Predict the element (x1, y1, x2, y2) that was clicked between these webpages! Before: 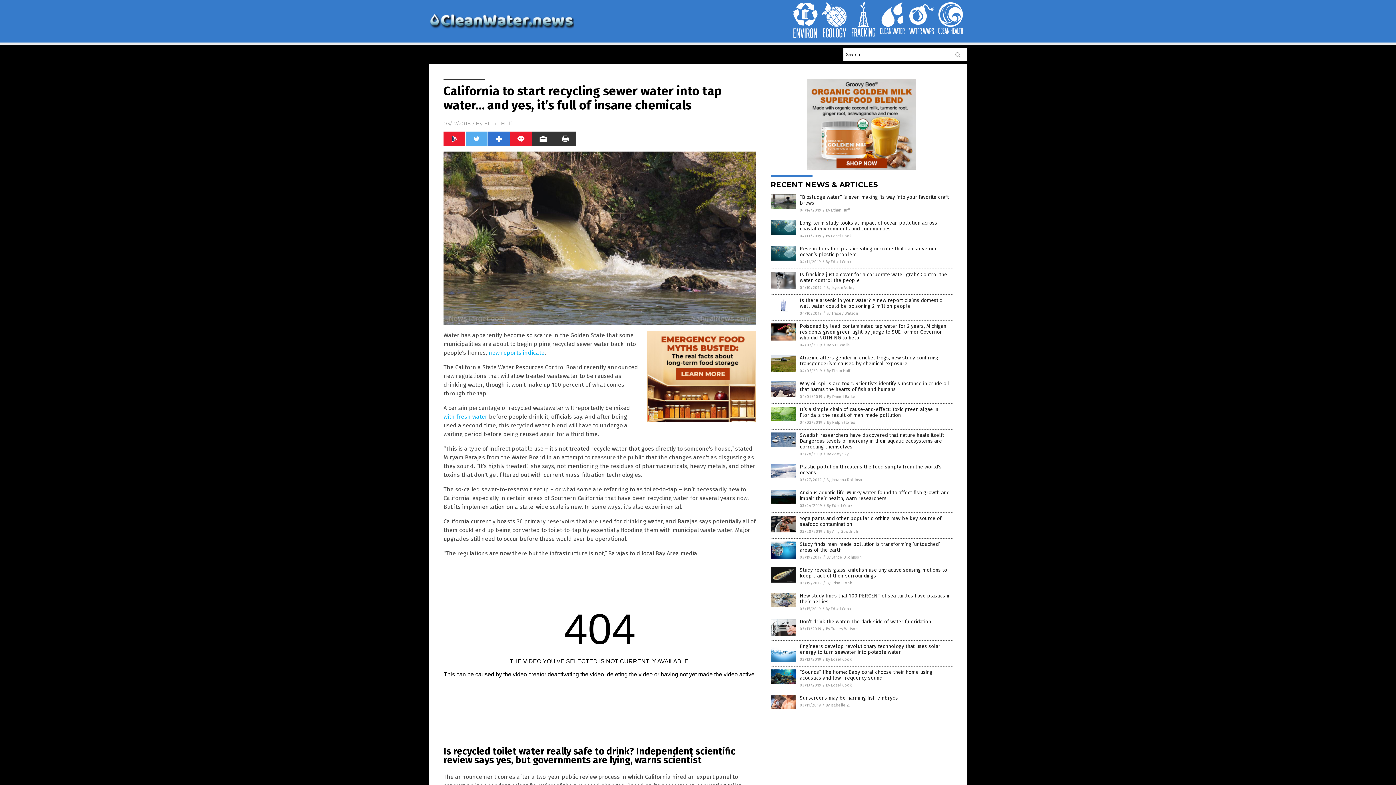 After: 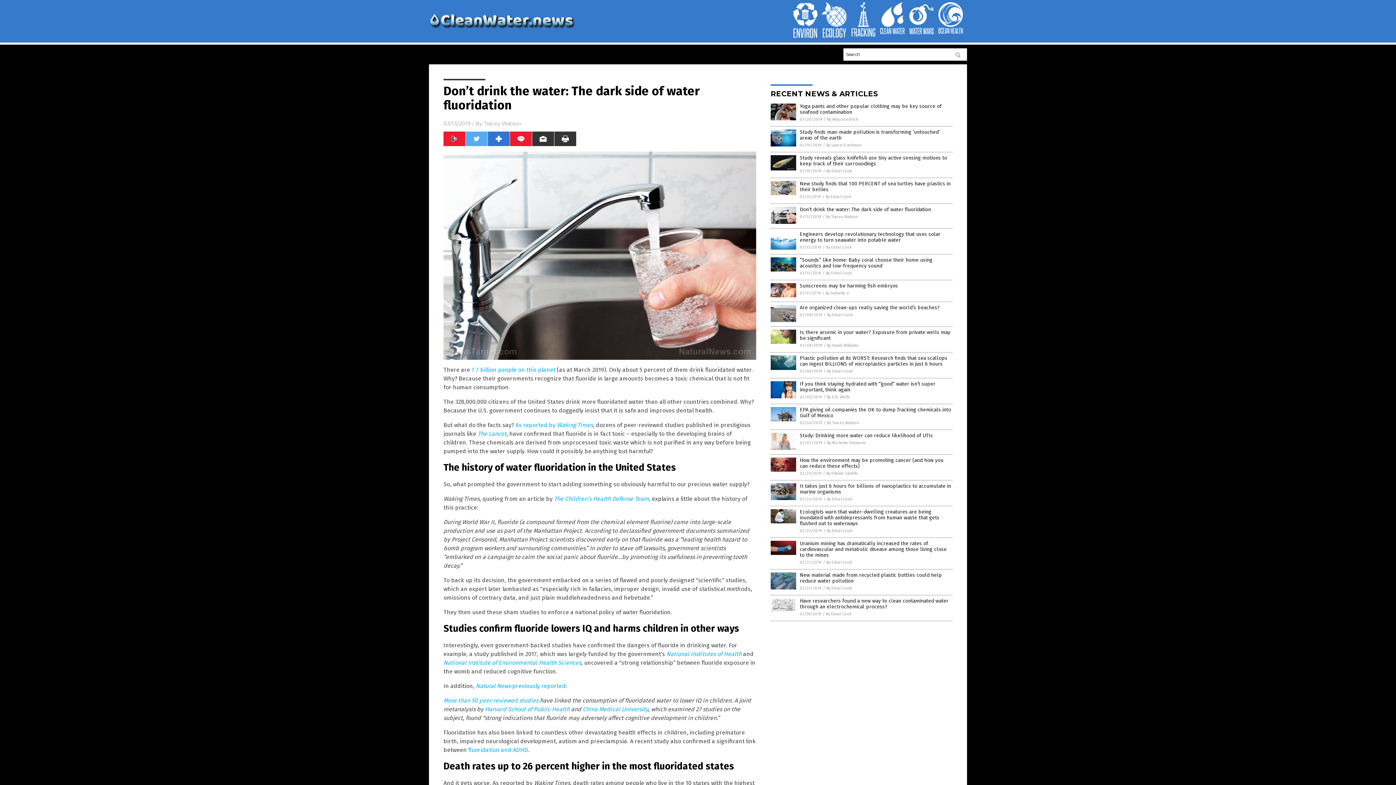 Action: bbox: (770, 632, 796, 637)